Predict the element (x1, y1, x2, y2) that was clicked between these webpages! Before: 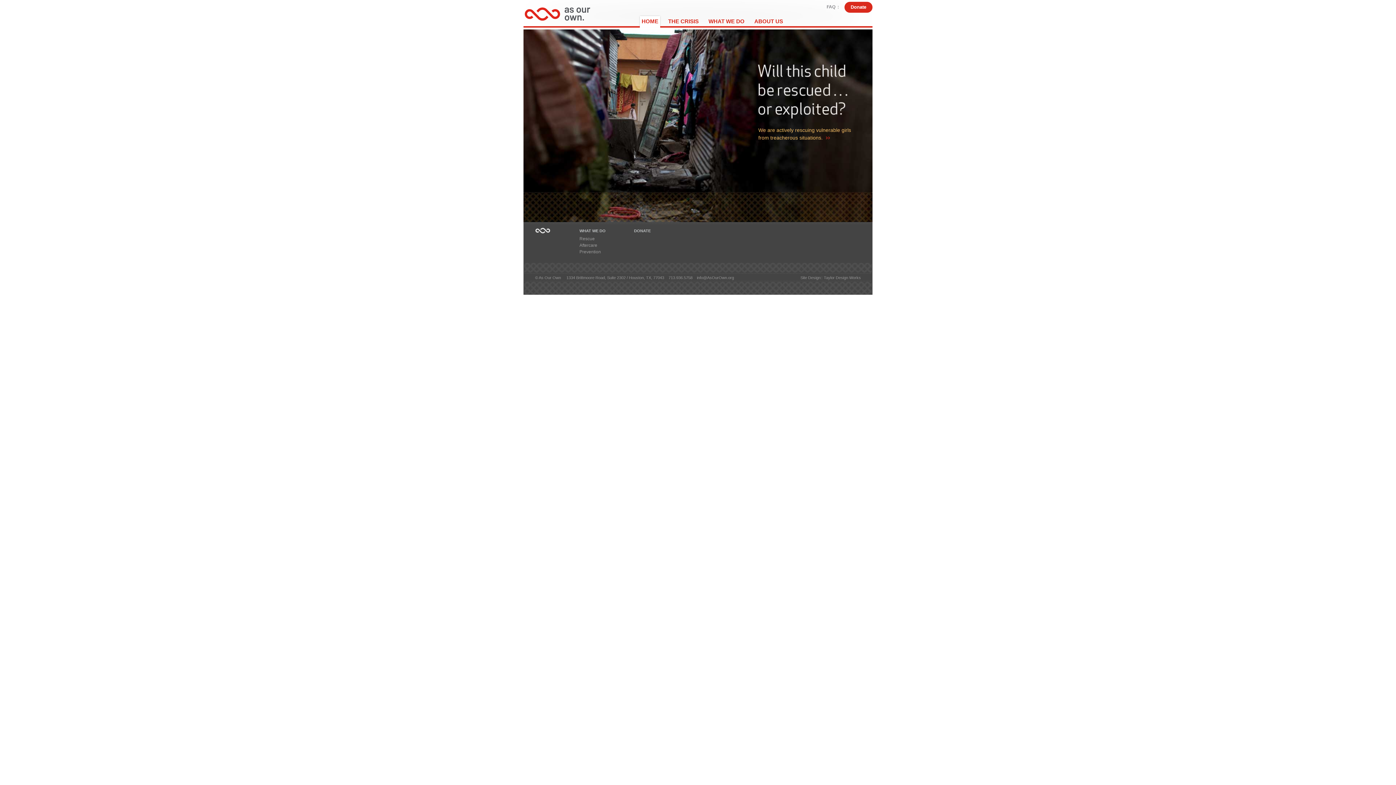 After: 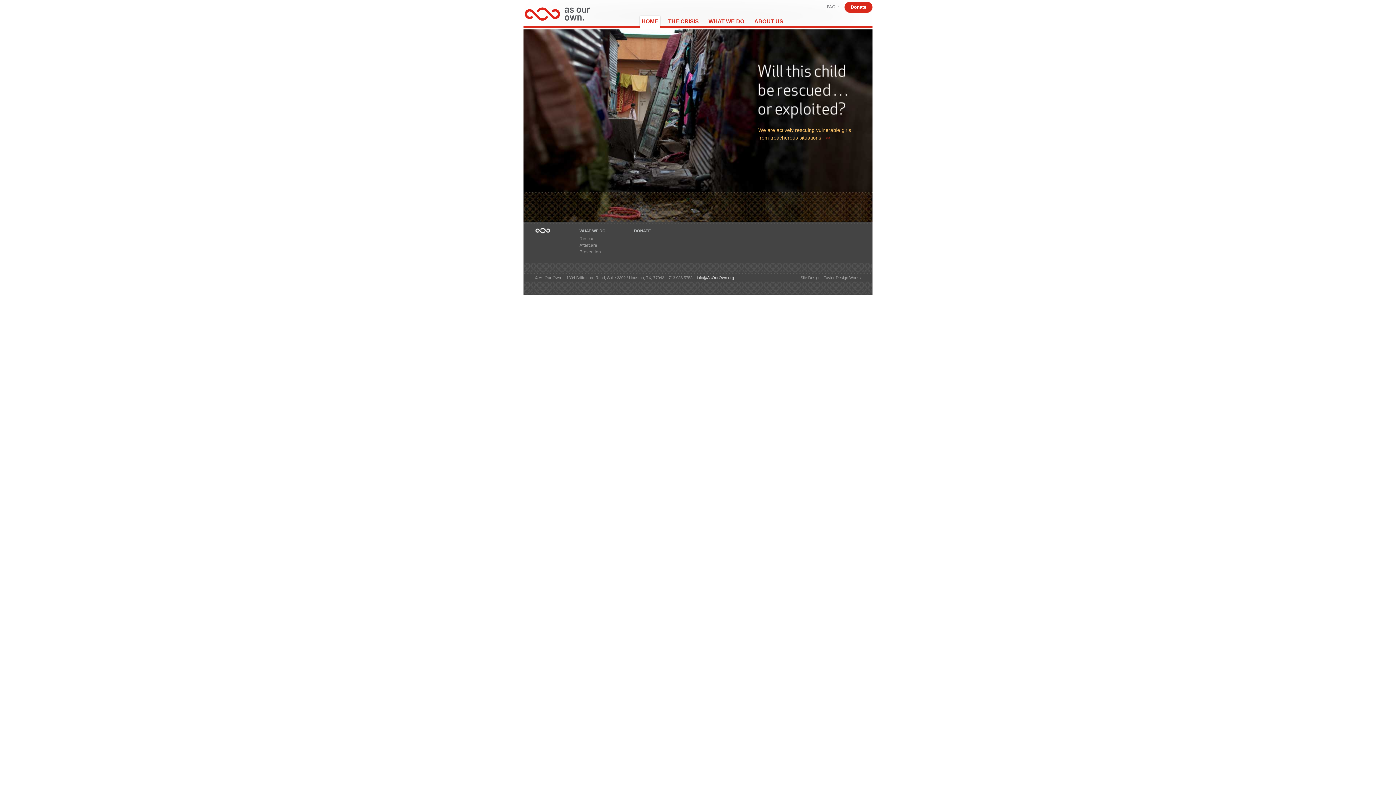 Action: bbox: (697, 275, 734, 279) label: info@AsOurOwn.org